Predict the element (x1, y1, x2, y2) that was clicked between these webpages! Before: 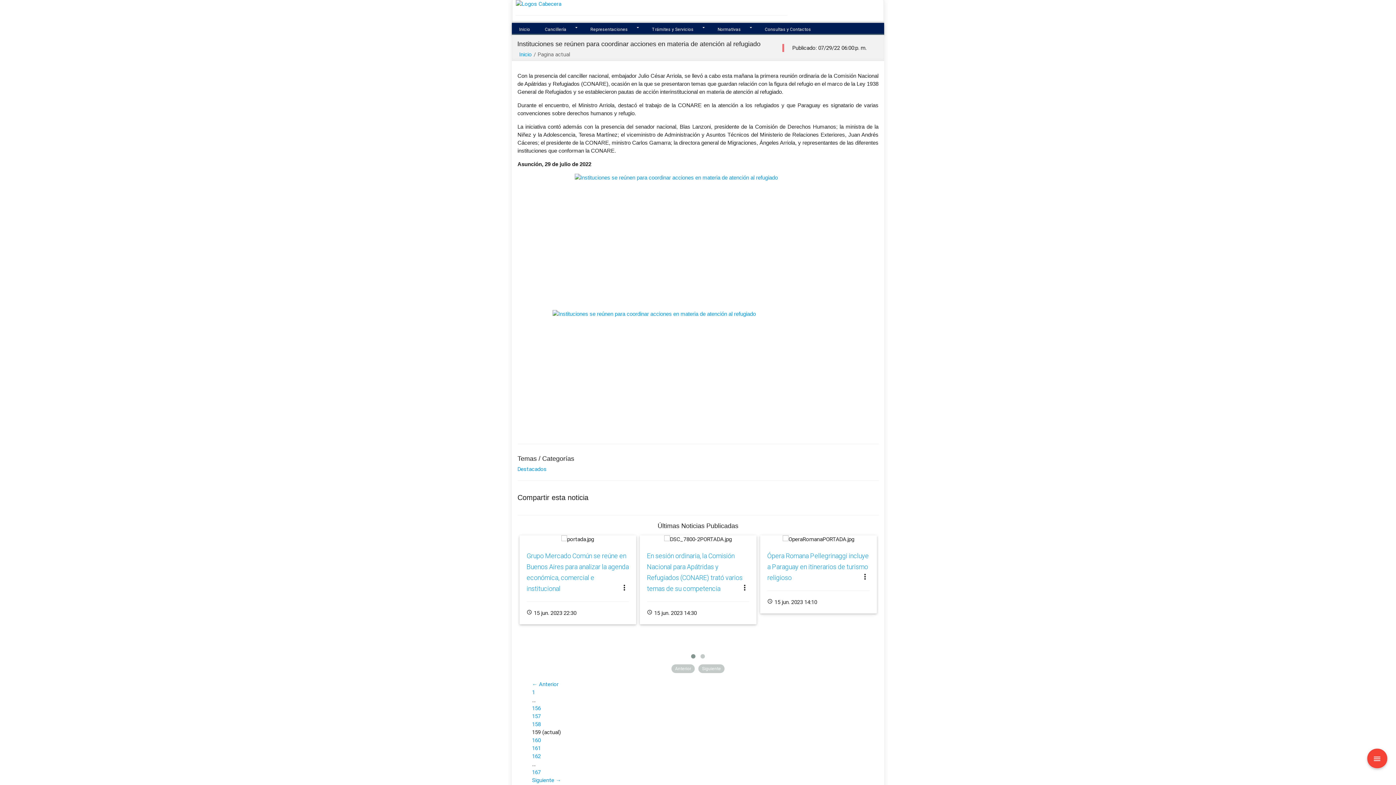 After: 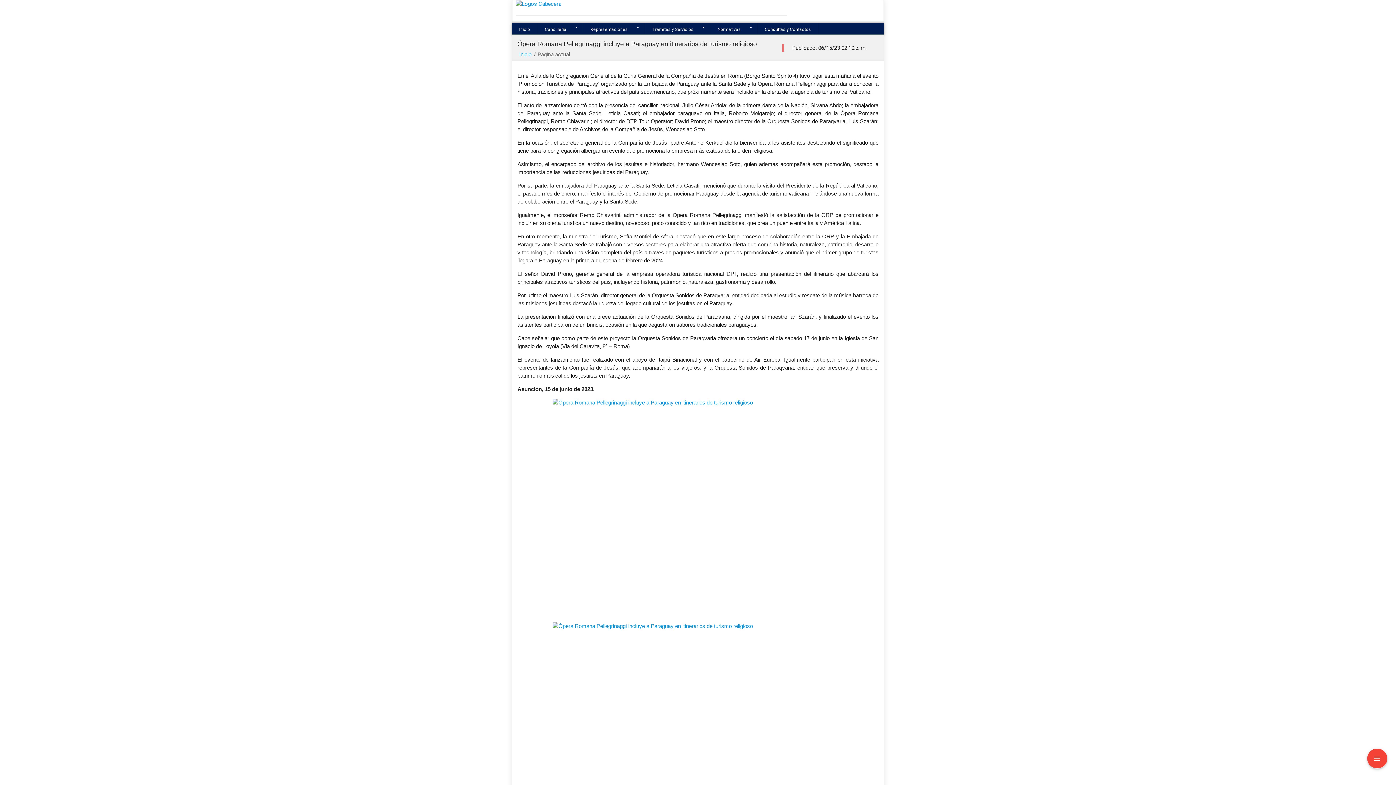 Action: bbox: (767, 551, 868, 582) label: Ópera Romana Pellegrinaggi incluye a Paraguay en itinerarios de turismo religioso